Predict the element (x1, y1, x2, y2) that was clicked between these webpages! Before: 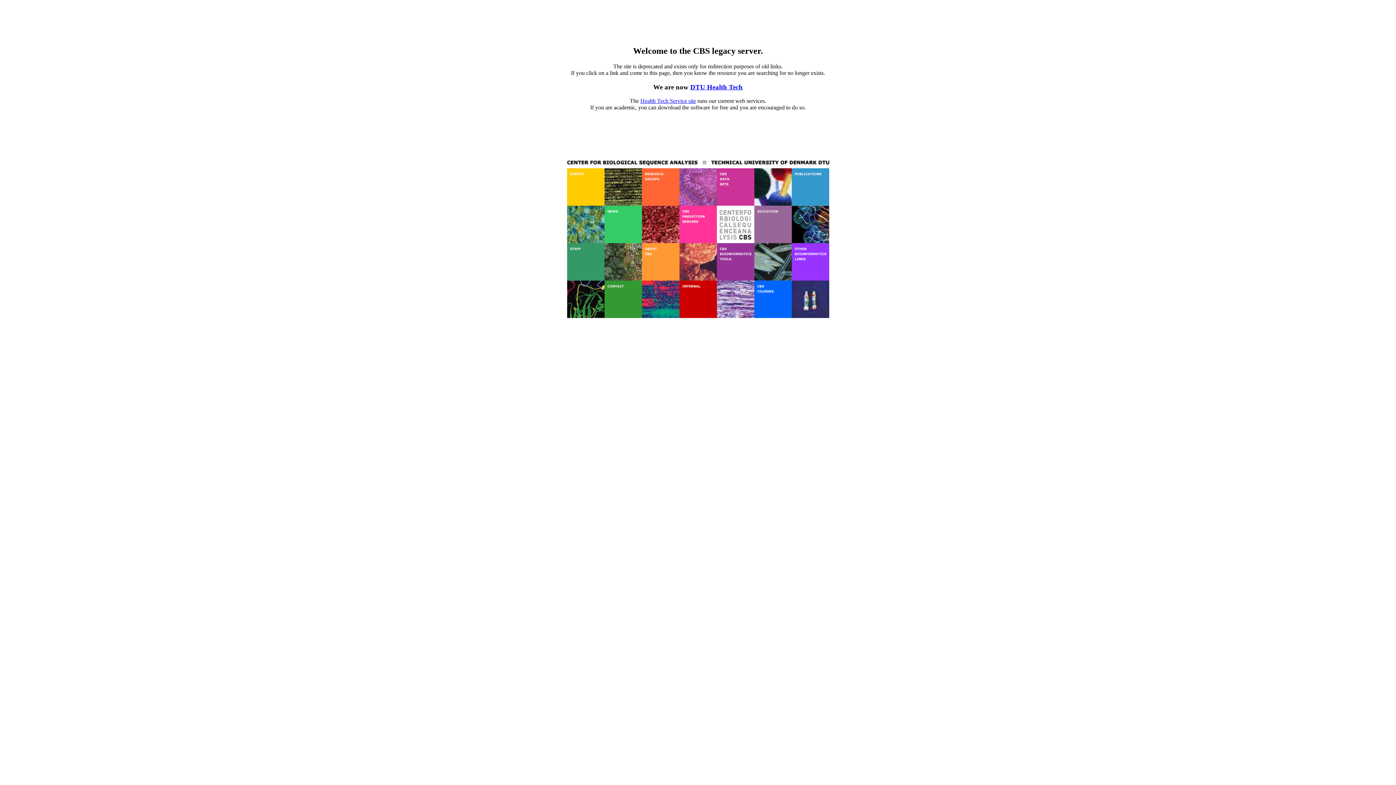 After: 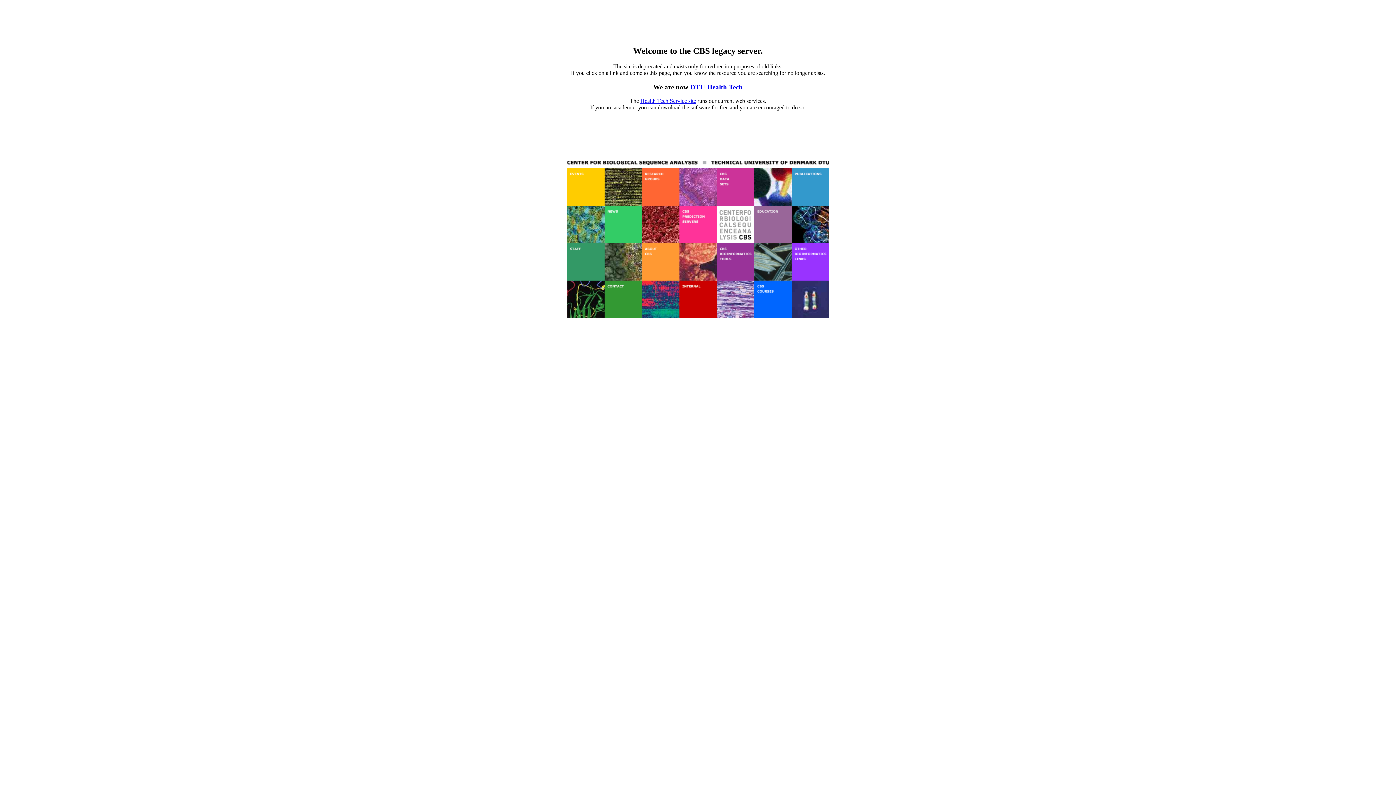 Action: bbox: (754, 313, 791, 319)